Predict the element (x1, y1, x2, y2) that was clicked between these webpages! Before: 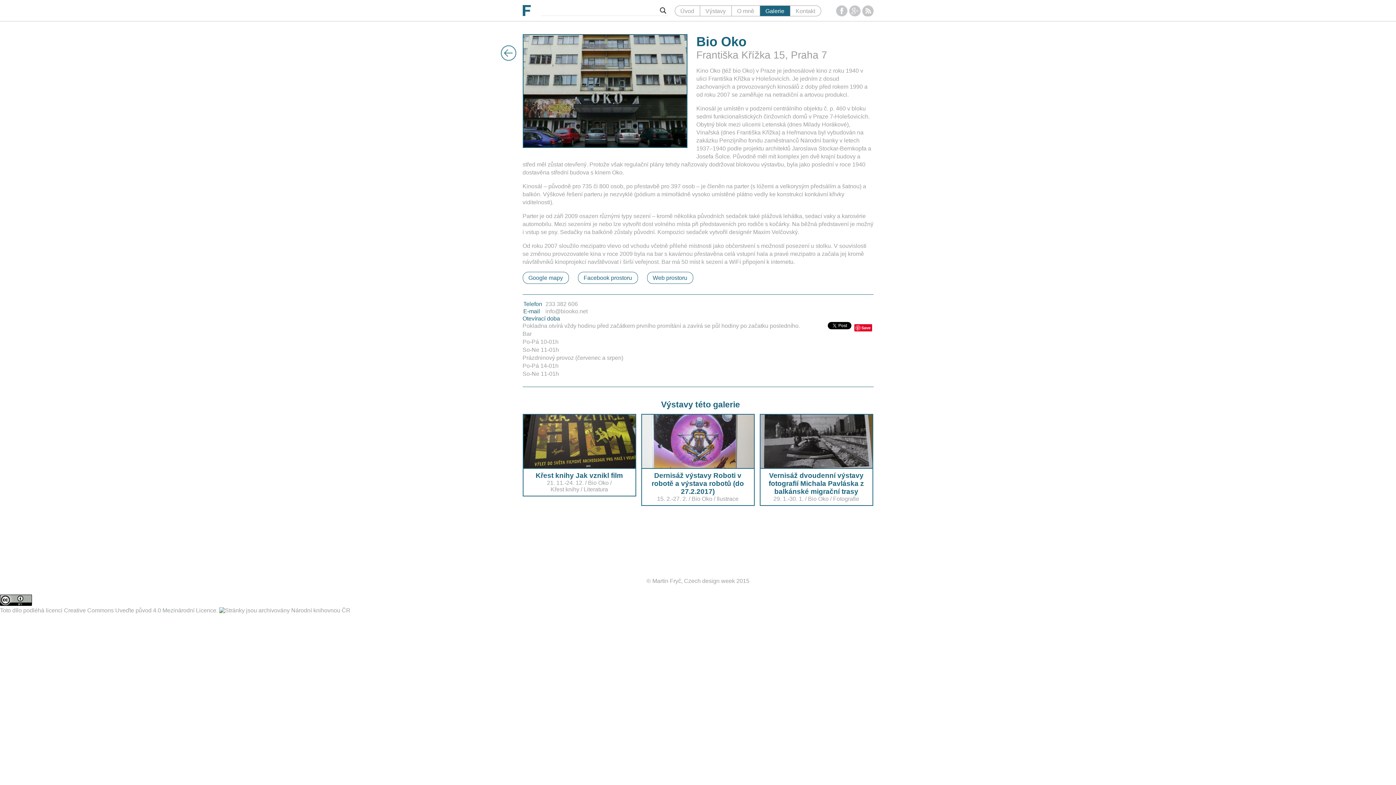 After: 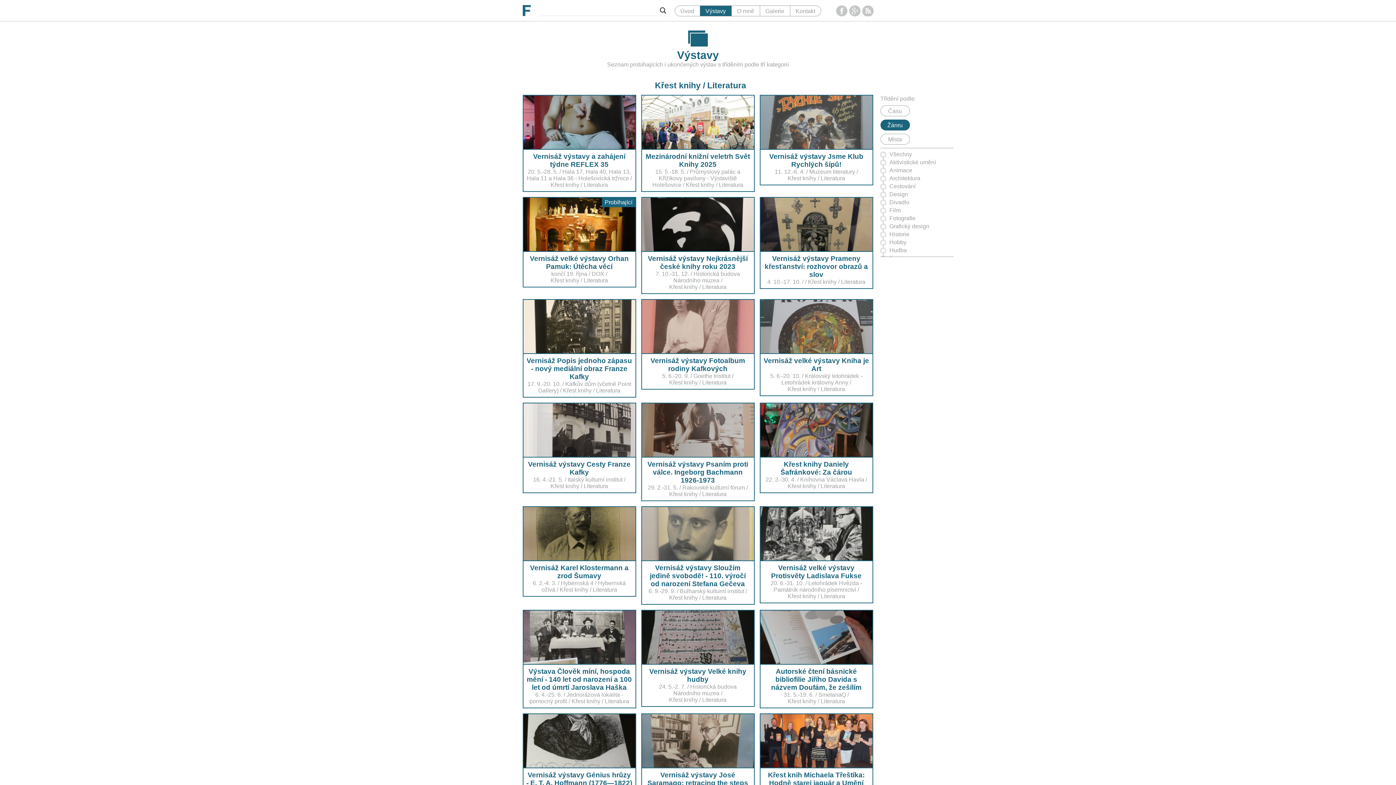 Action: label: Křest knihy / Literatura bbox: (550, 486, 608, 492)